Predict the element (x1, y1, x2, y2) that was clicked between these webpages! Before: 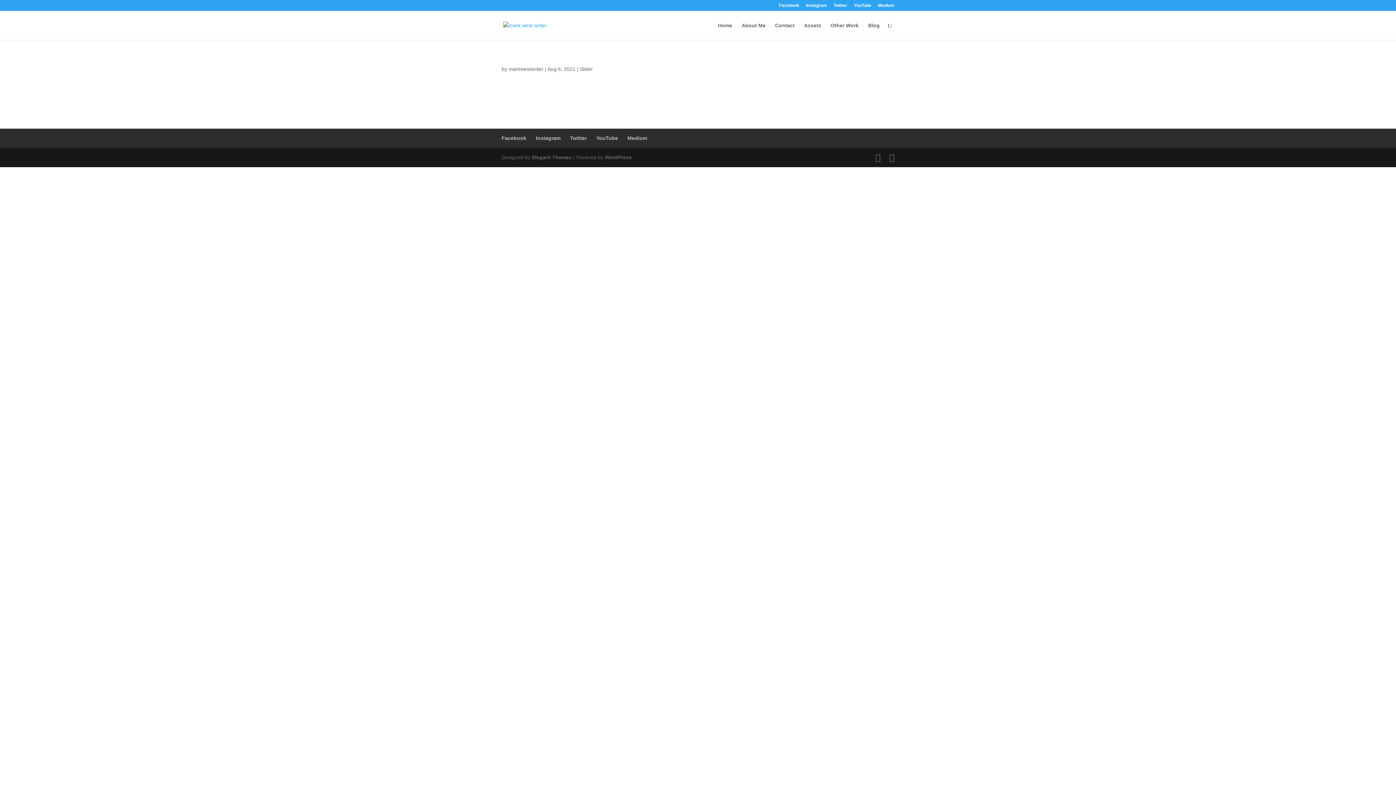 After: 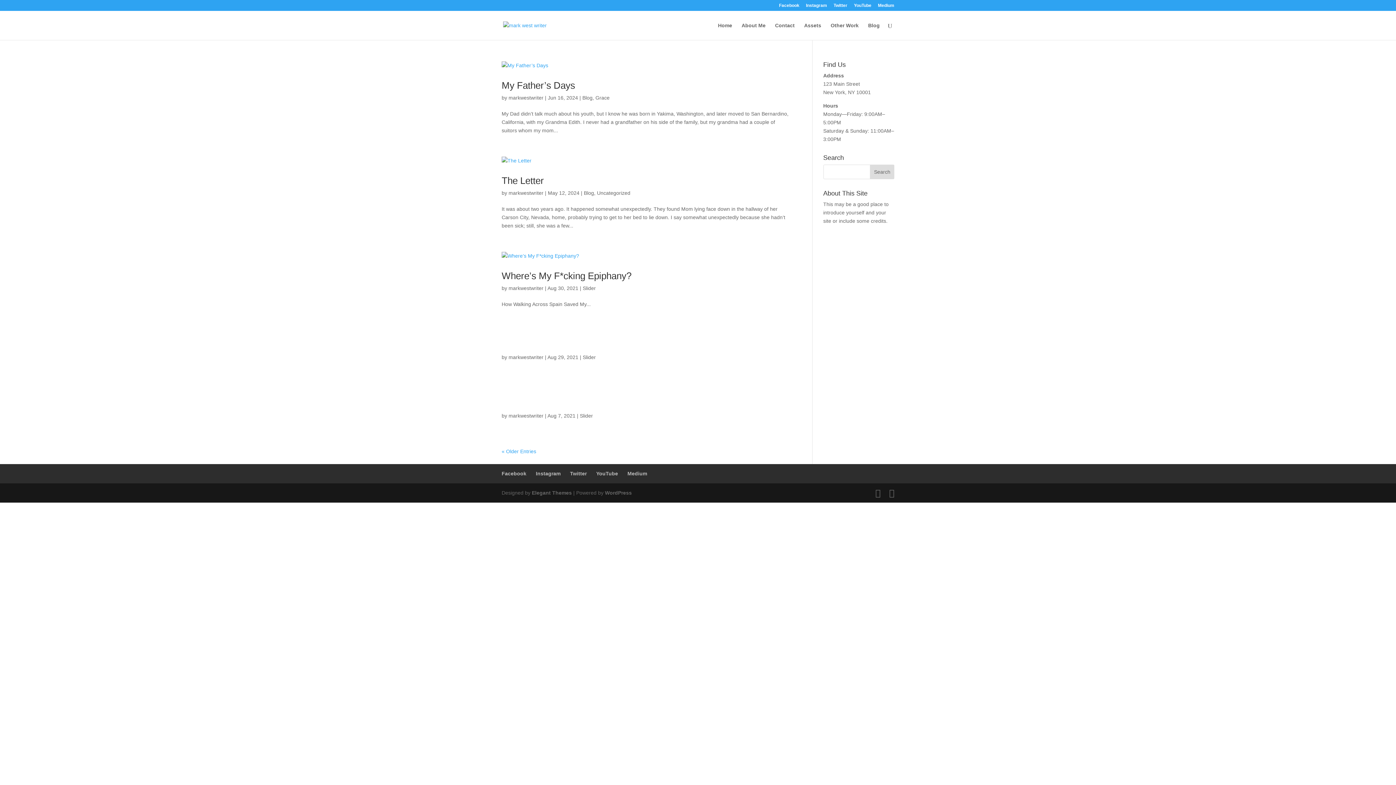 Action: label: markwestwriter bbox: (508, 66, 543, 72)